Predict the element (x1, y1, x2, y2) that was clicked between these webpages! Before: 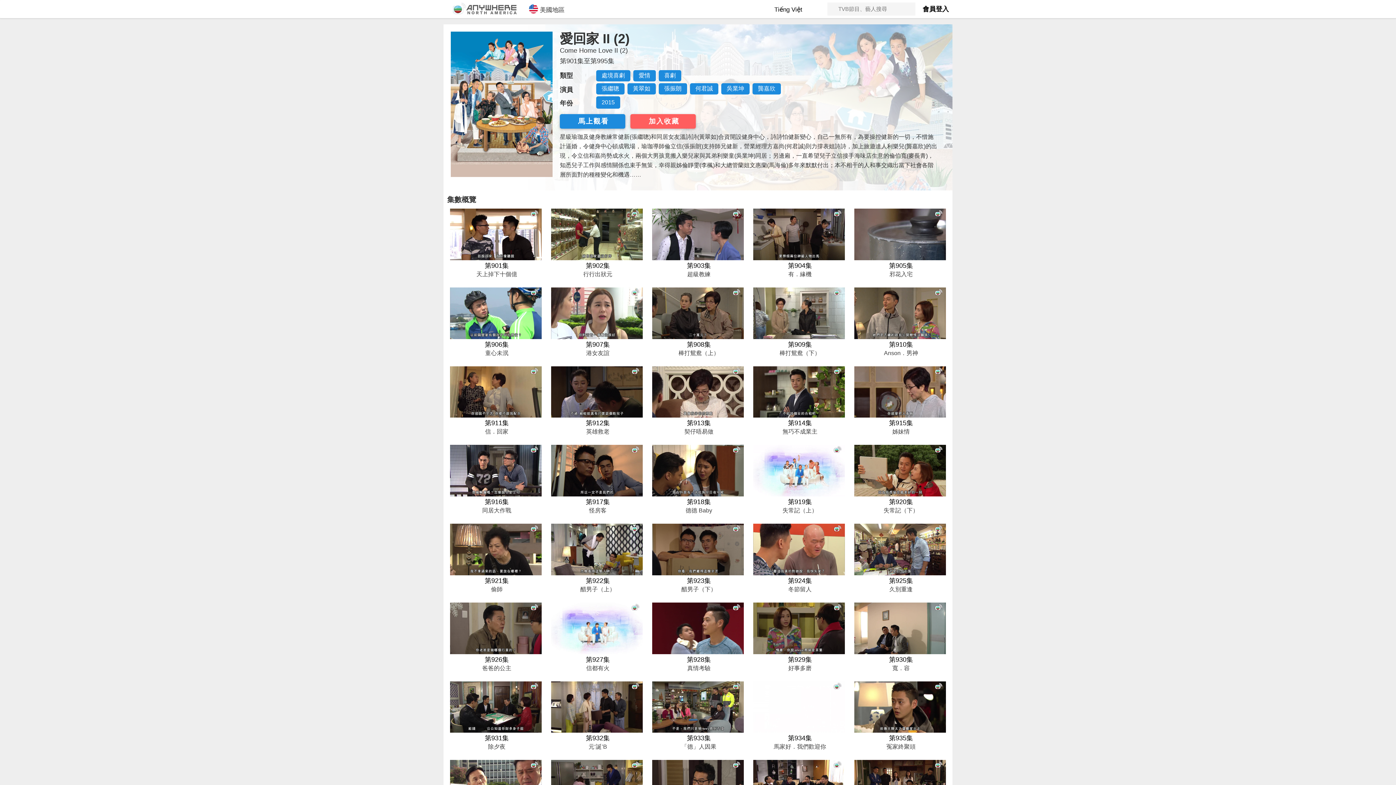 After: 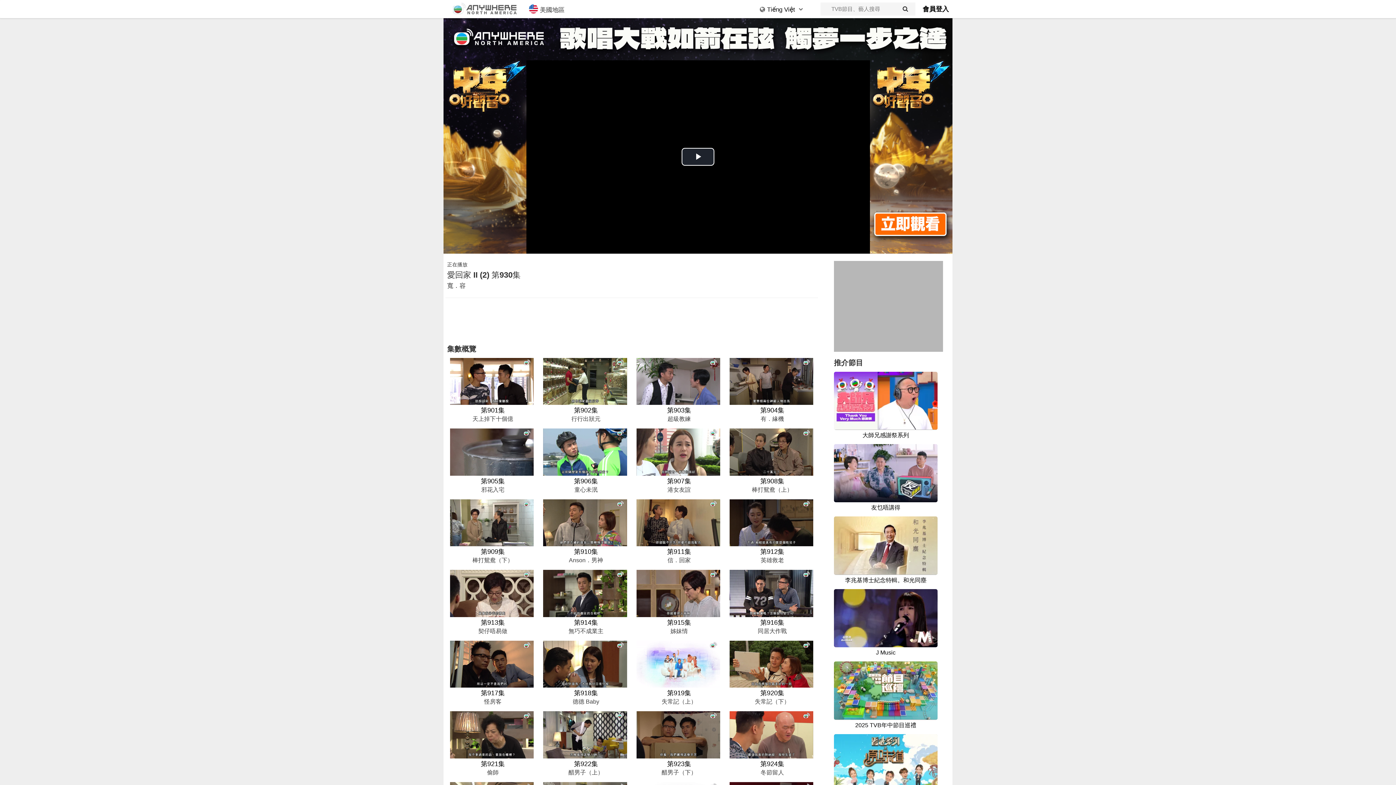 Action: label: 第930集
寬．容 bbox: (852, 602, 948, 672)